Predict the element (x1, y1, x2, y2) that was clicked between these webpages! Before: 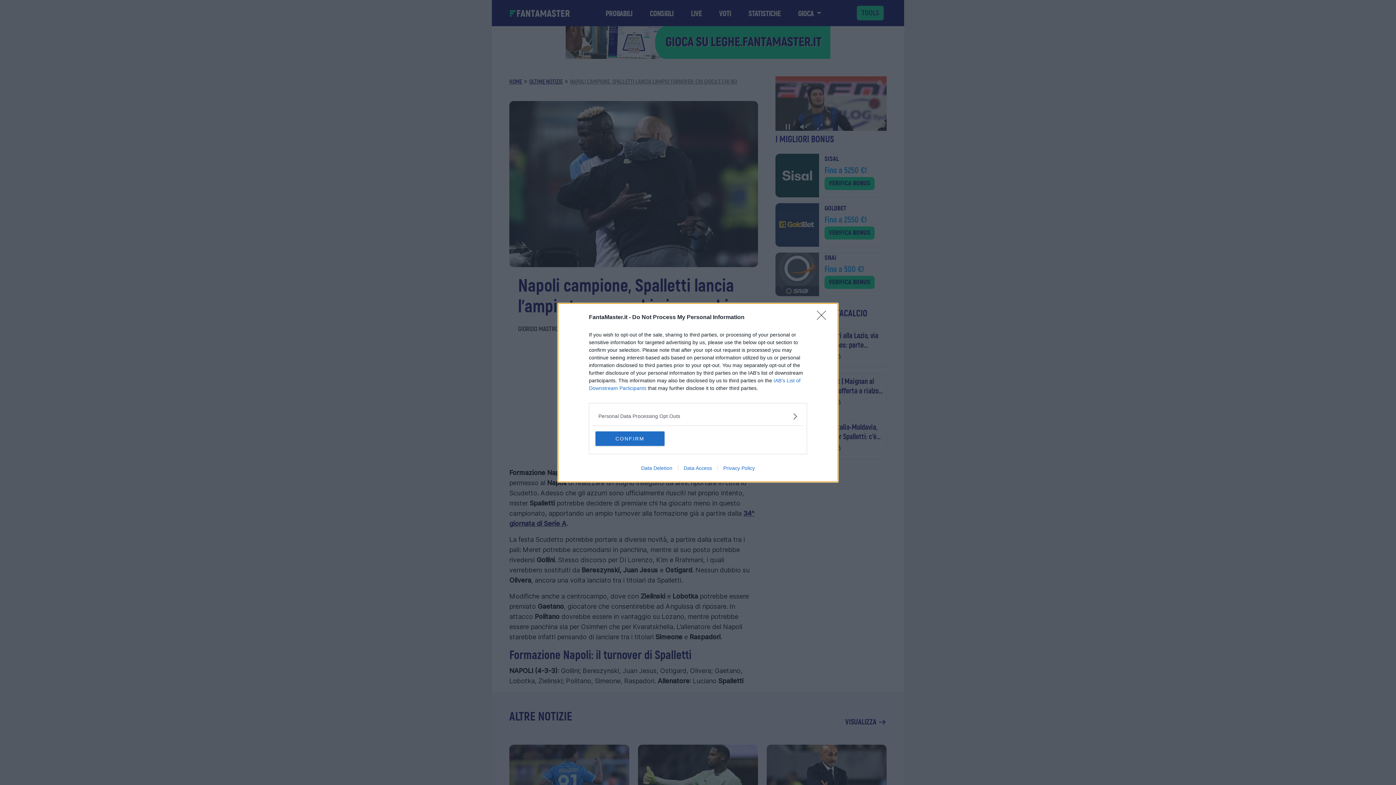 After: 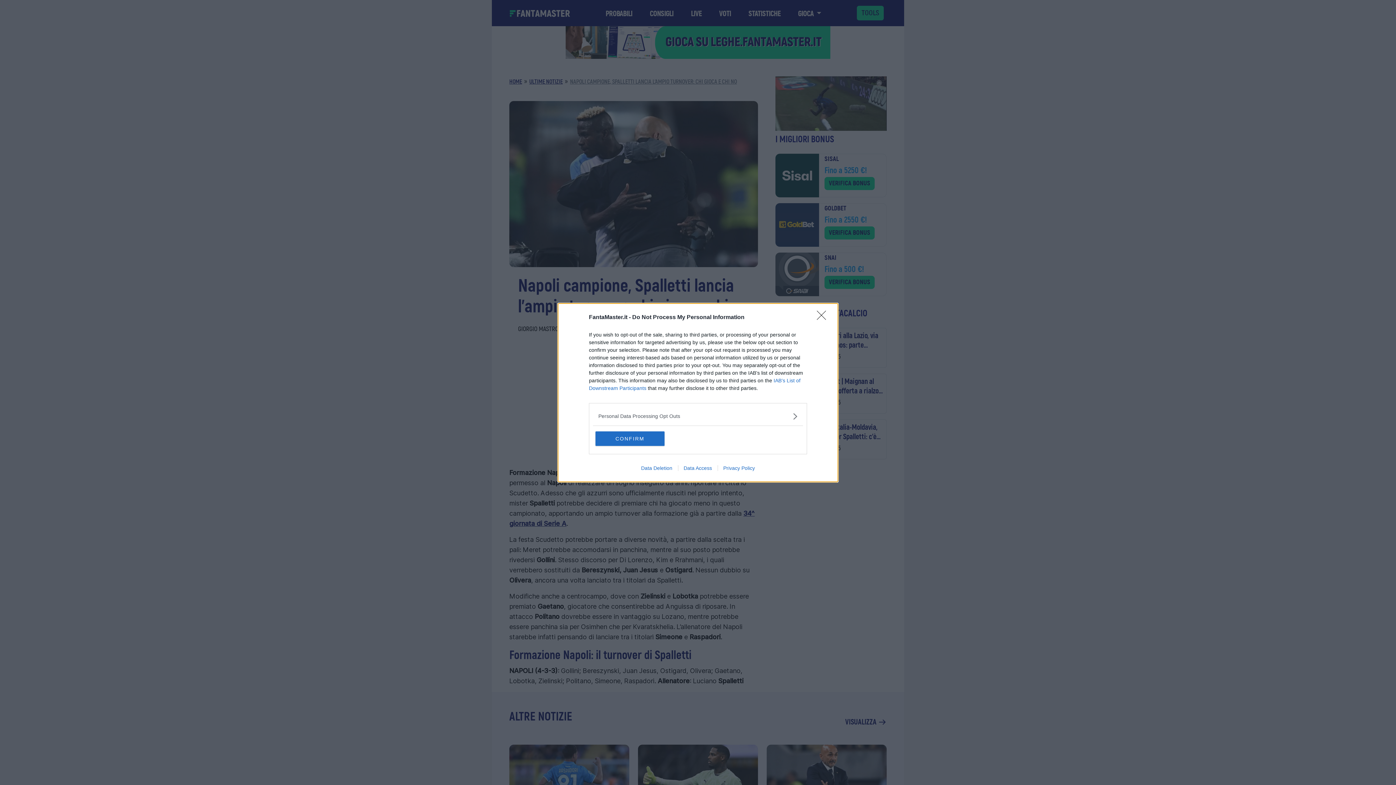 Action: label: Data Deletion bbox: (635, 465, 678, 471)